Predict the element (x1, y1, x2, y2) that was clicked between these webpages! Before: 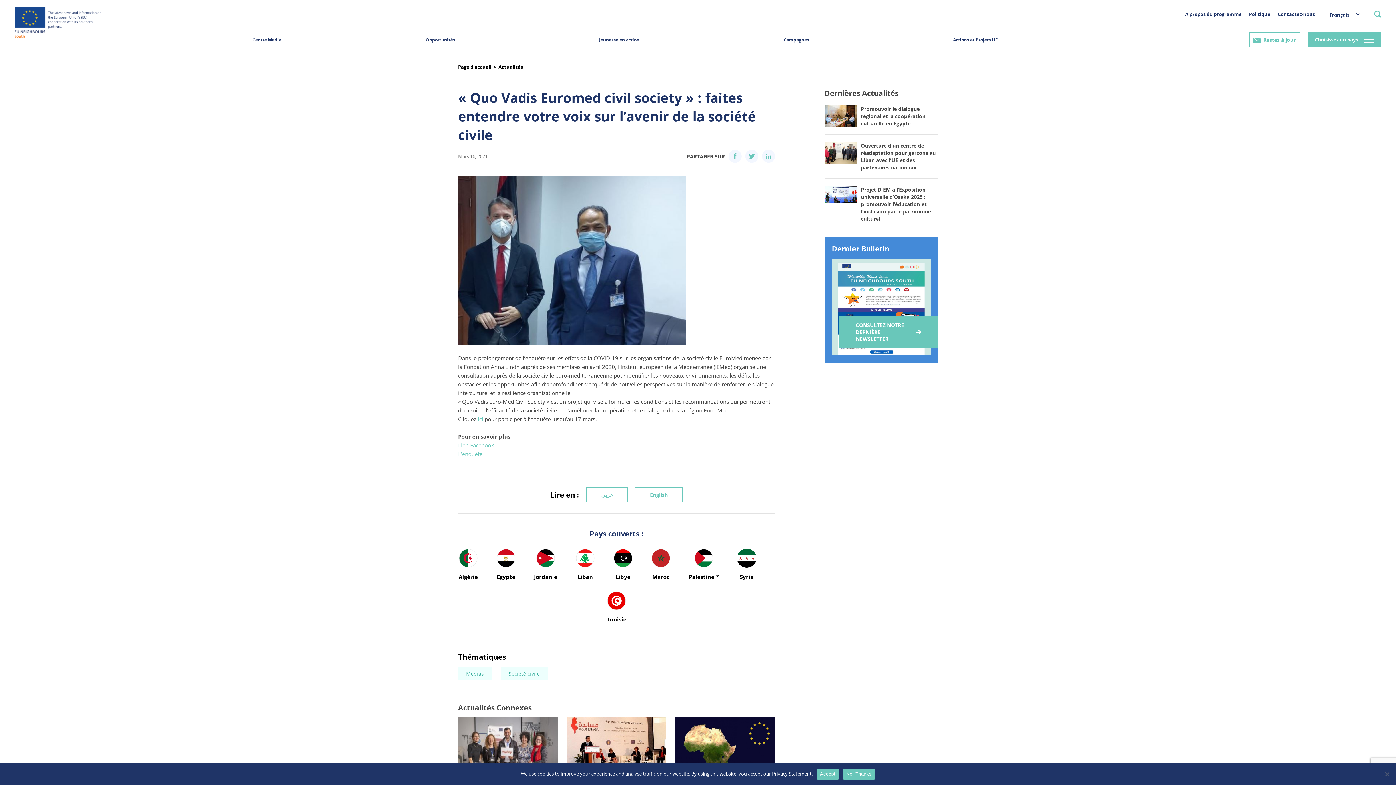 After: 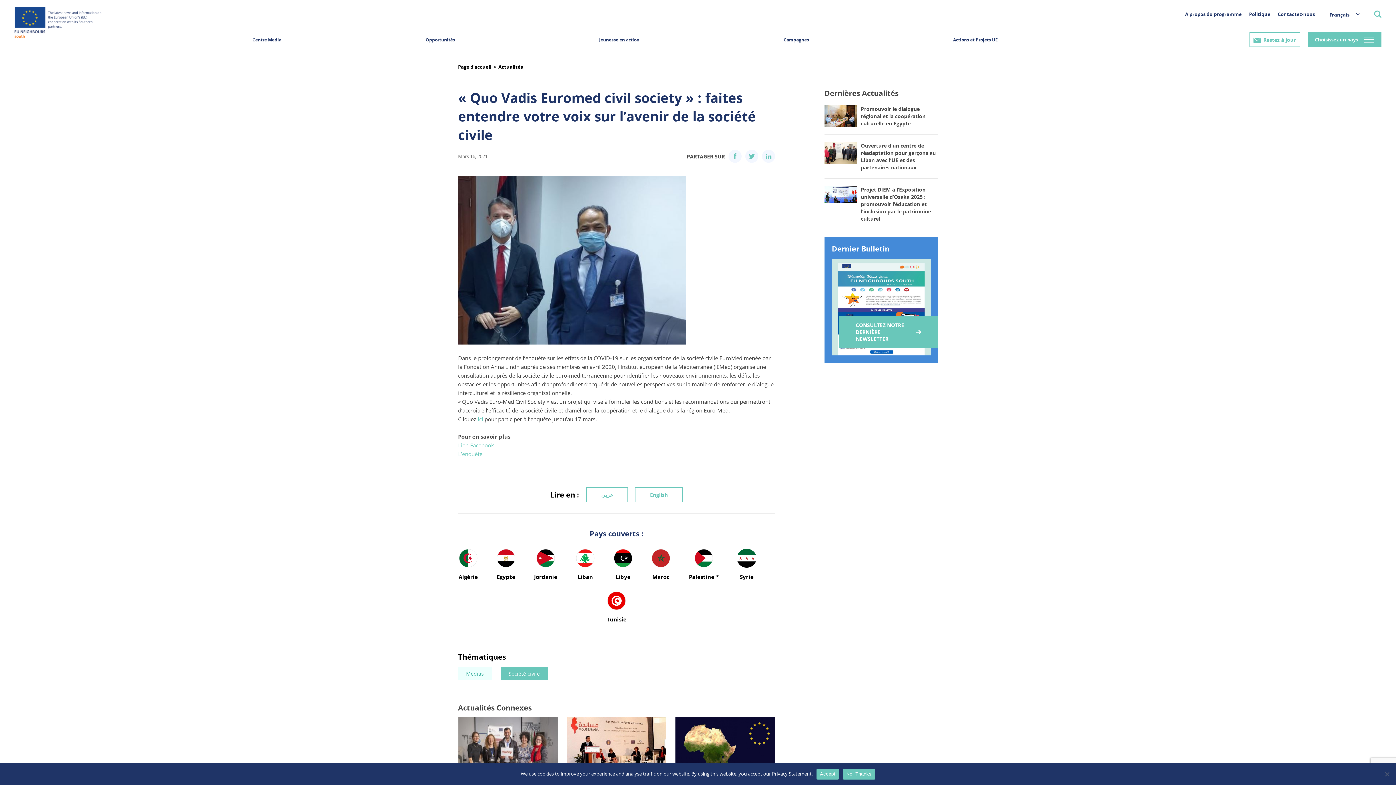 Action: label: Société civile bbox: (500, 667, 548, 680)